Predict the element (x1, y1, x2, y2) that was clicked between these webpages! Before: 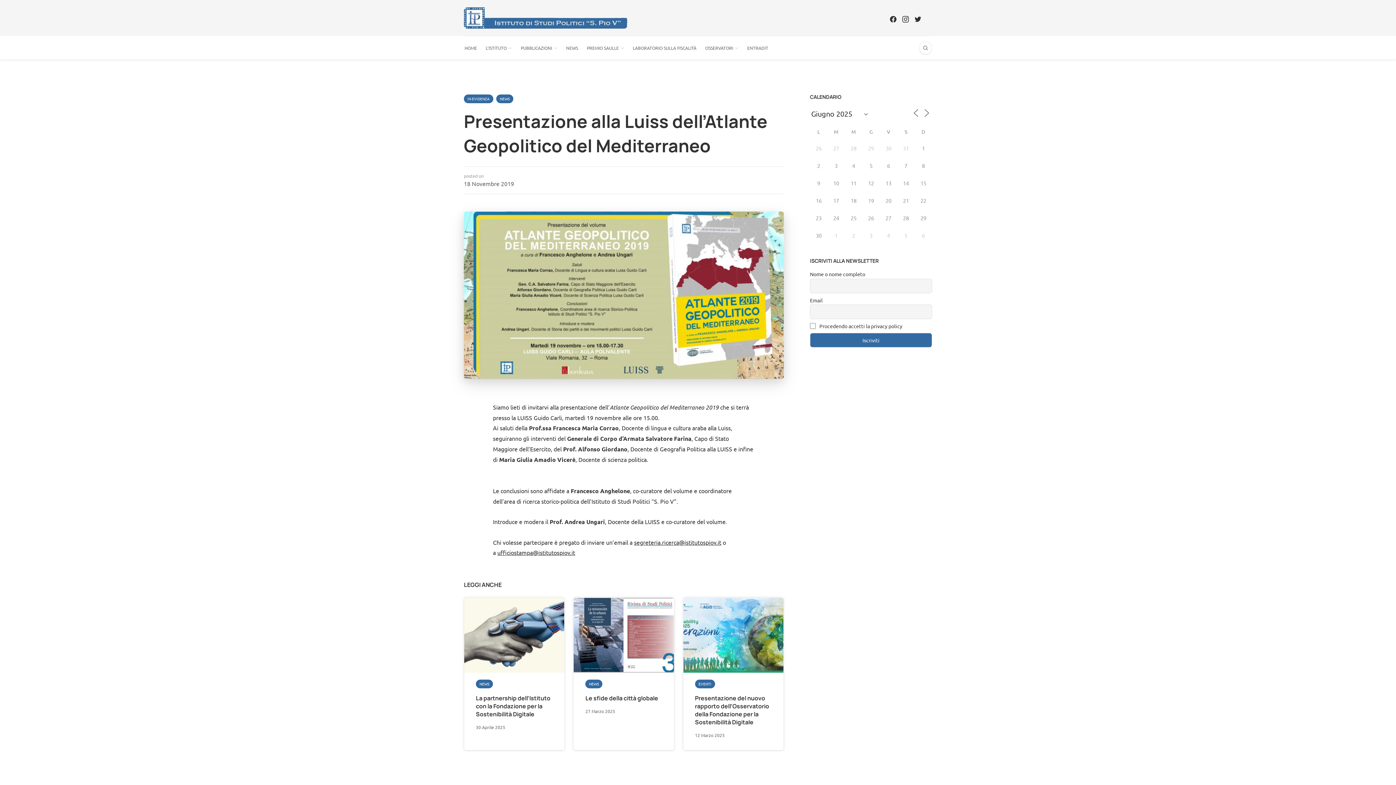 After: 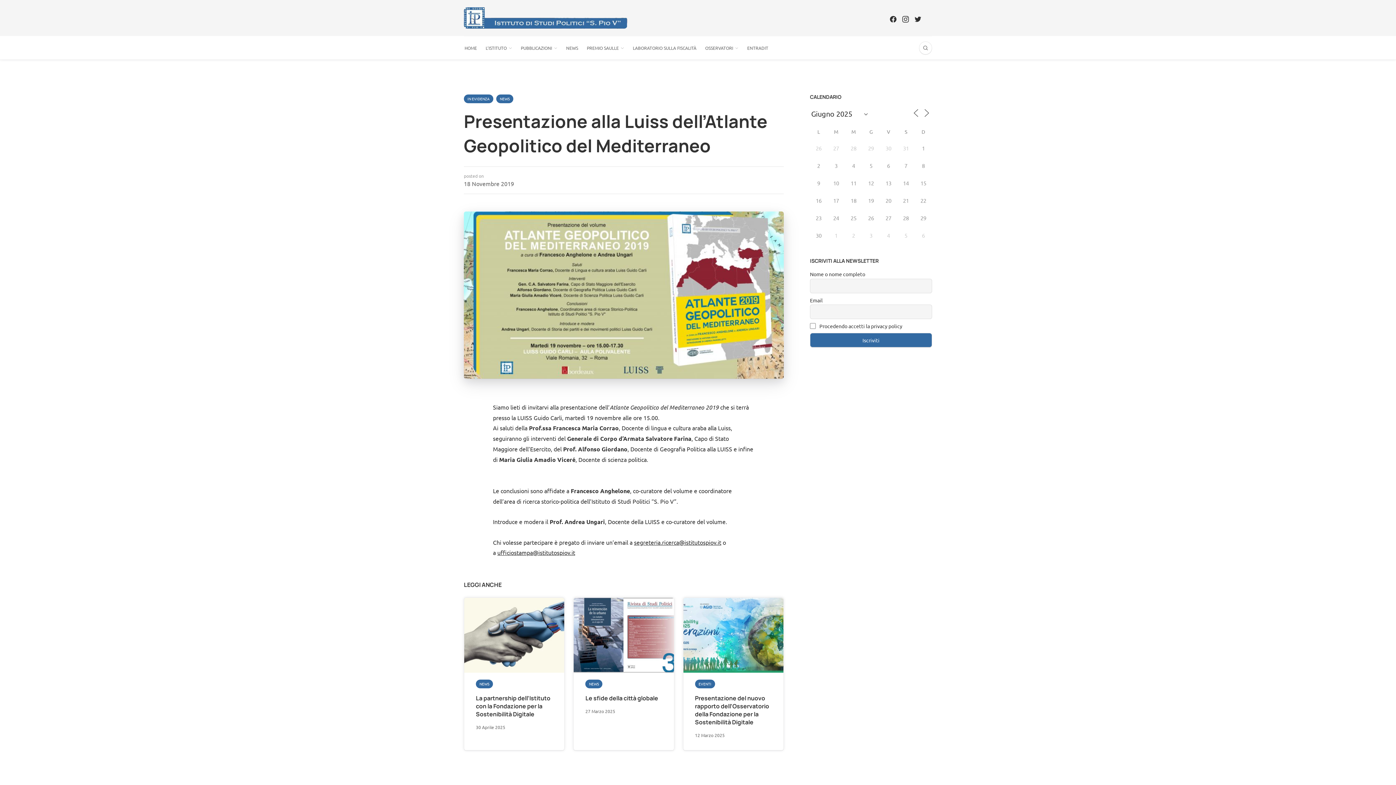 Action: bbox: (634, 538, 721, 546) label: segreteria.ricerca@istitutospiov.it